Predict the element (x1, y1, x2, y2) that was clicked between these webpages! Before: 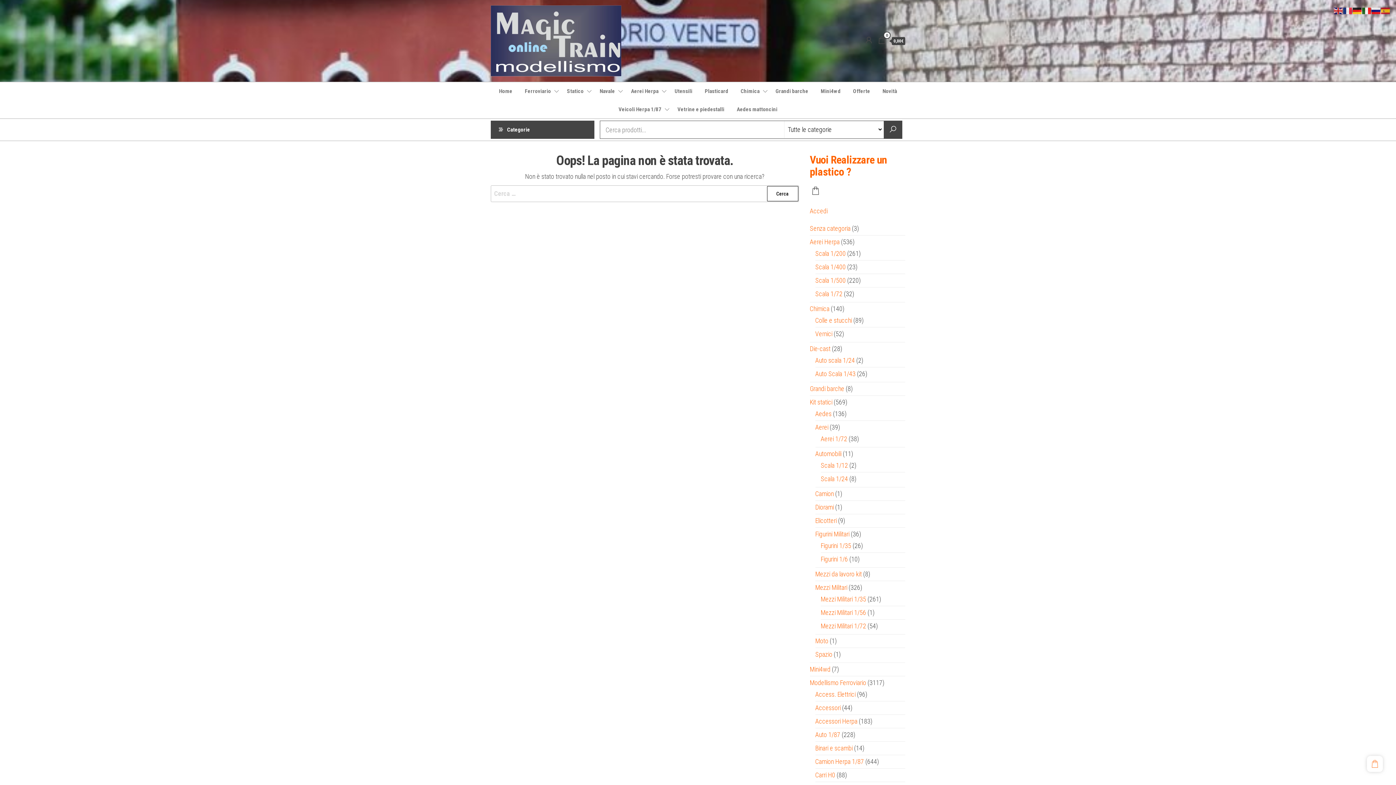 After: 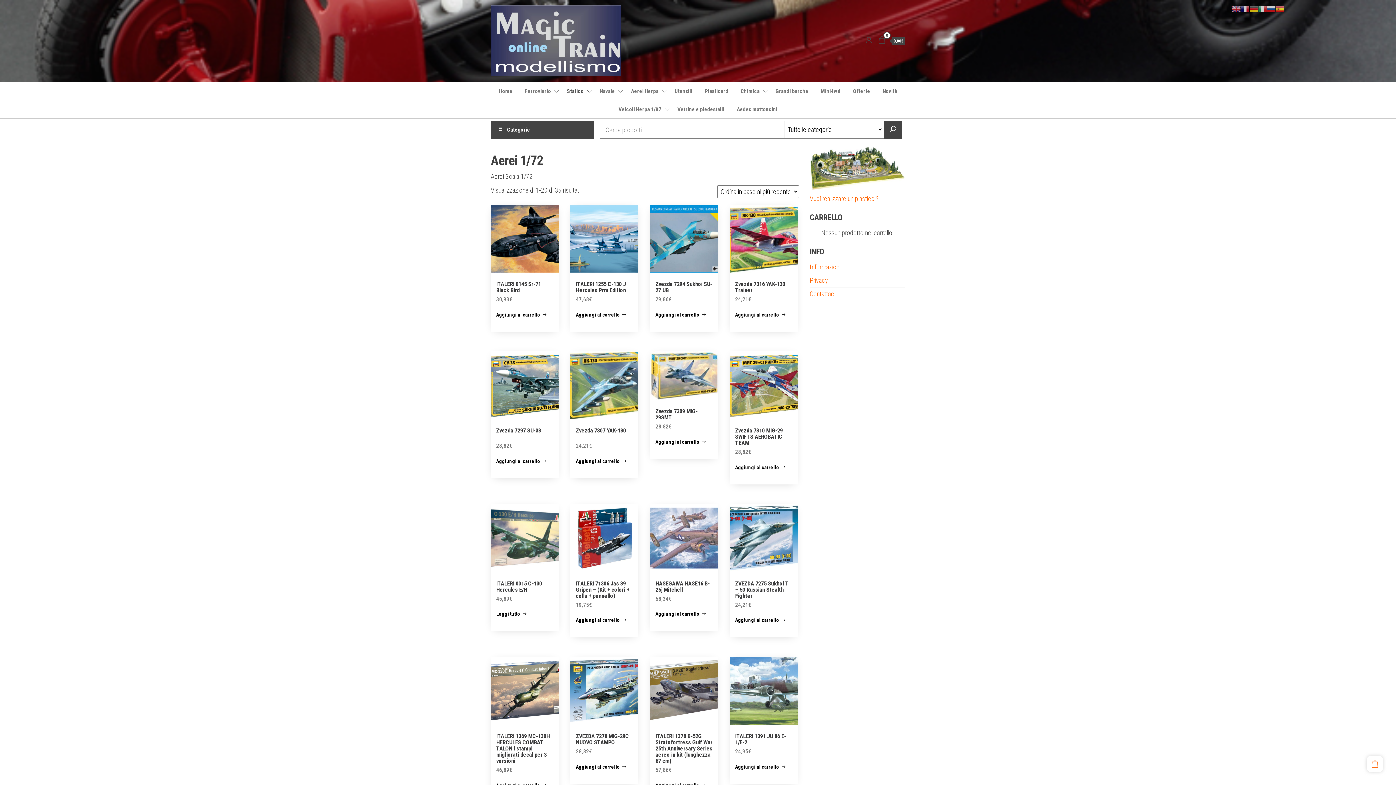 Action: bbox: (820, 435, 847, 442) label: Aerei 1/72